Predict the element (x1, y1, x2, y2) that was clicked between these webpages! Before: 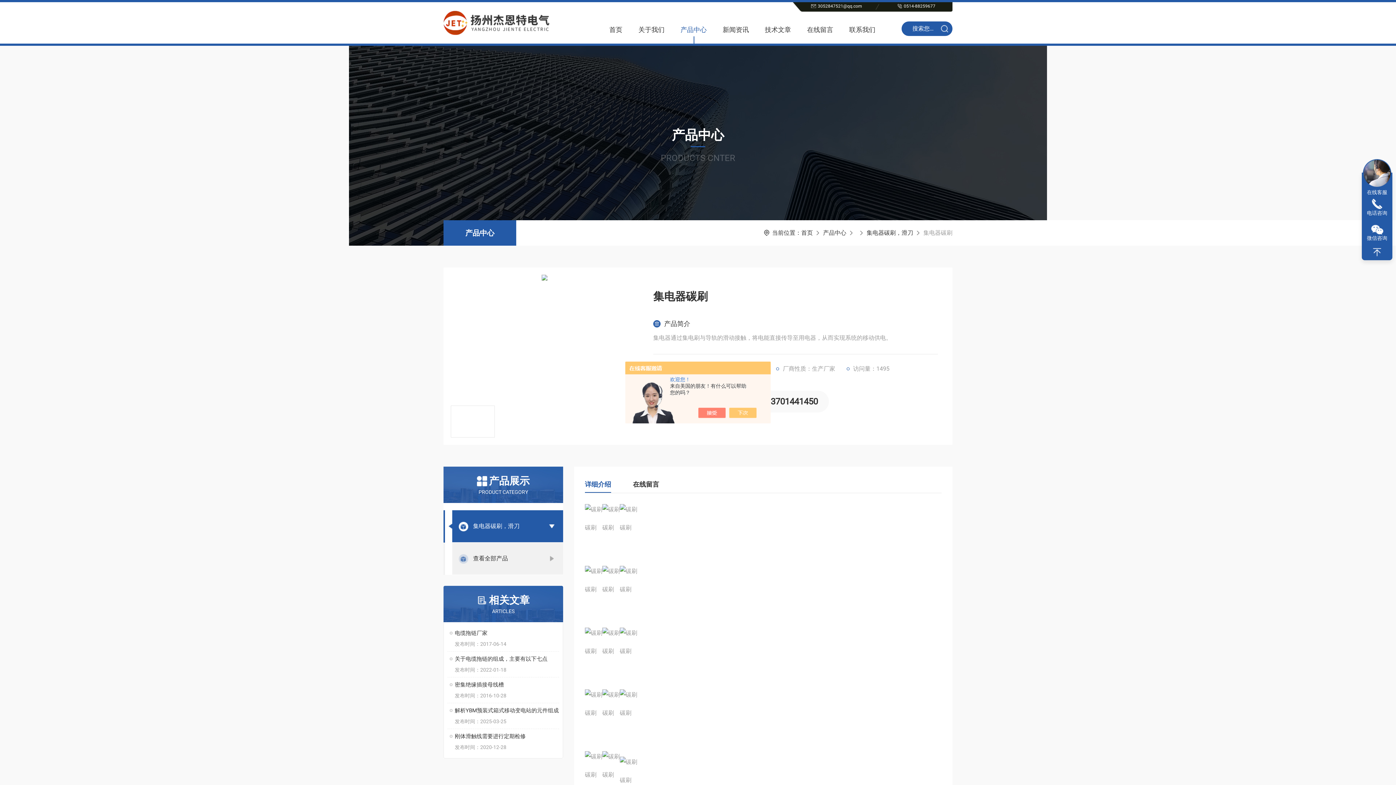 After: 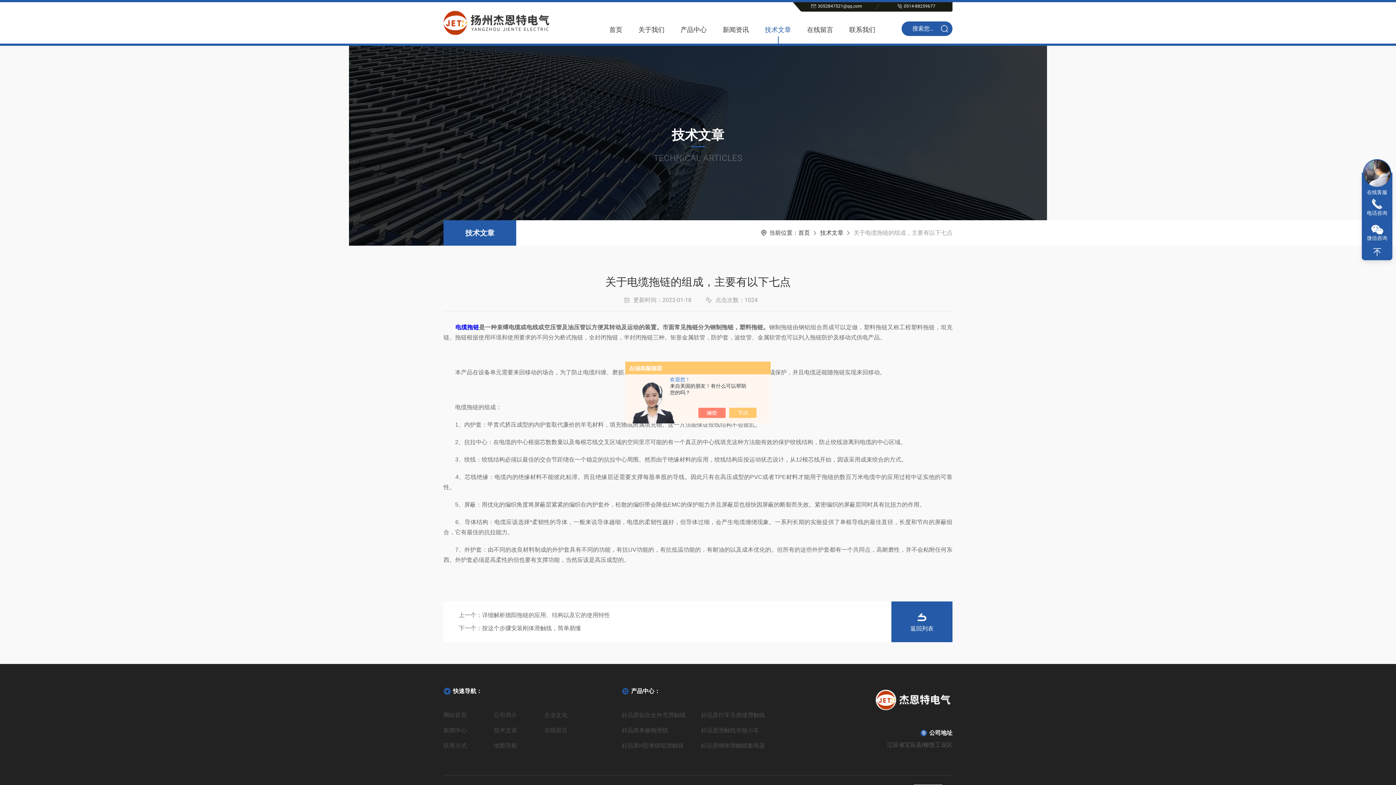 Action: label: 关于电缆拖链的组成，主要有以下七点 bbox: (454, 652, 559, 666)